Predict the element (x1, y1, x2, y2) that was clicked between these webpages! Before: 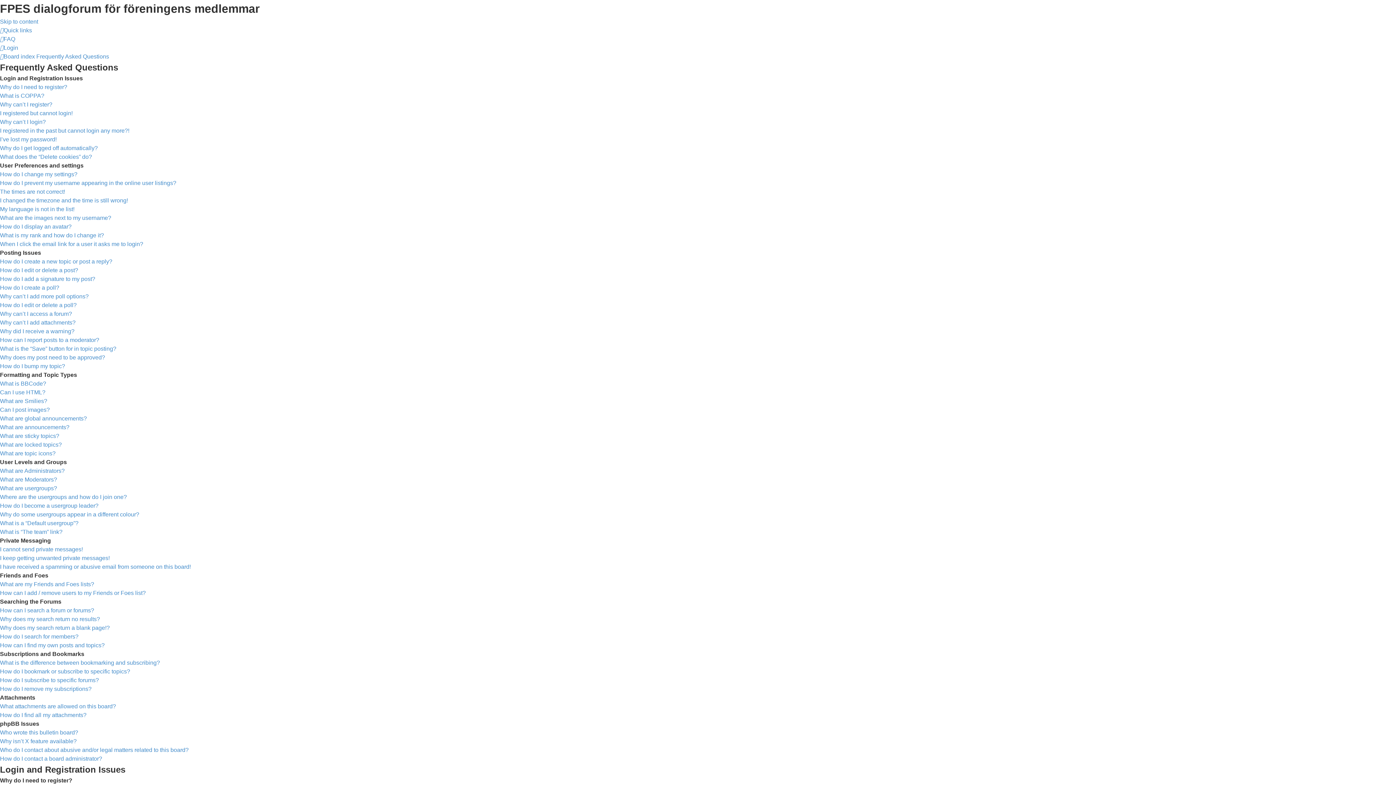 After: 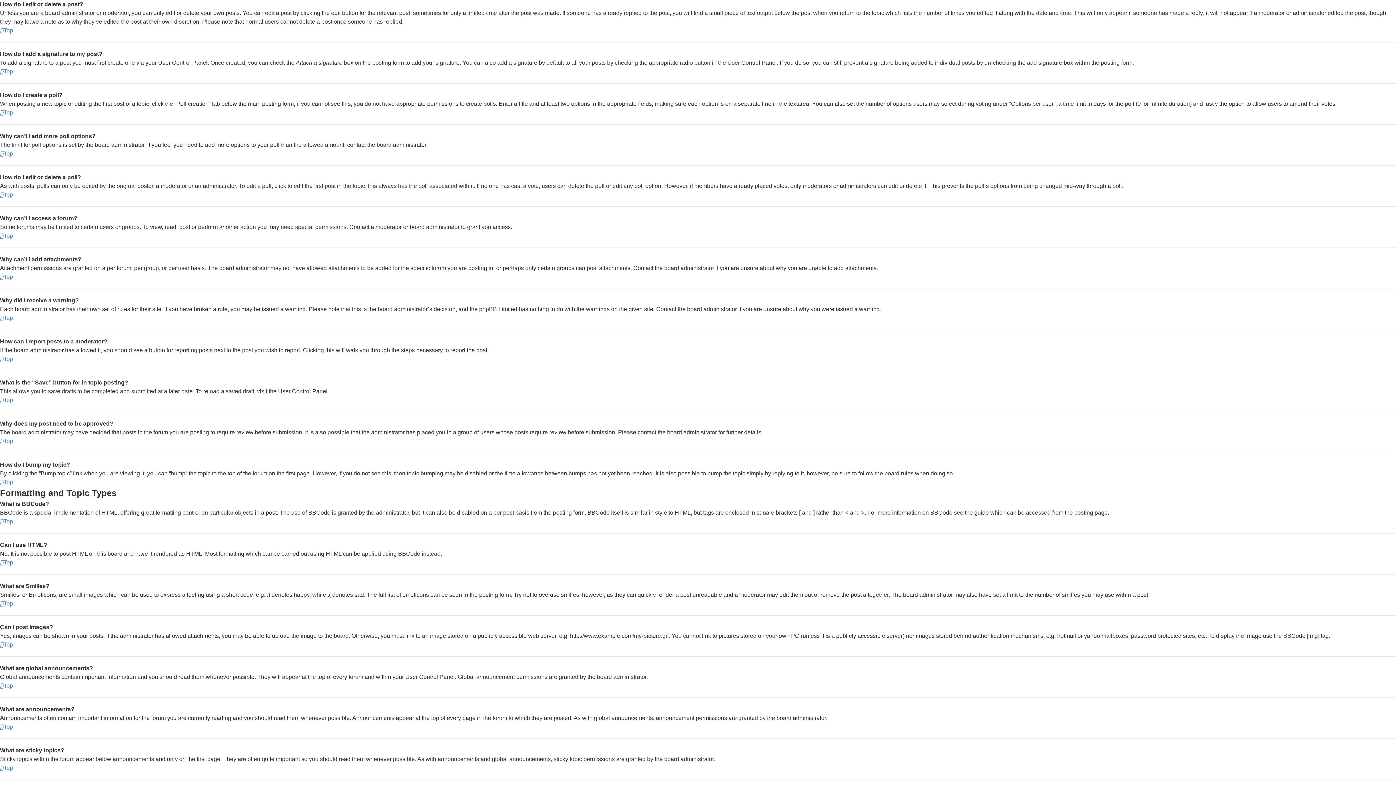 Action: label: How do I edit or delete a post? bbox: (0, 267, 78, 273)